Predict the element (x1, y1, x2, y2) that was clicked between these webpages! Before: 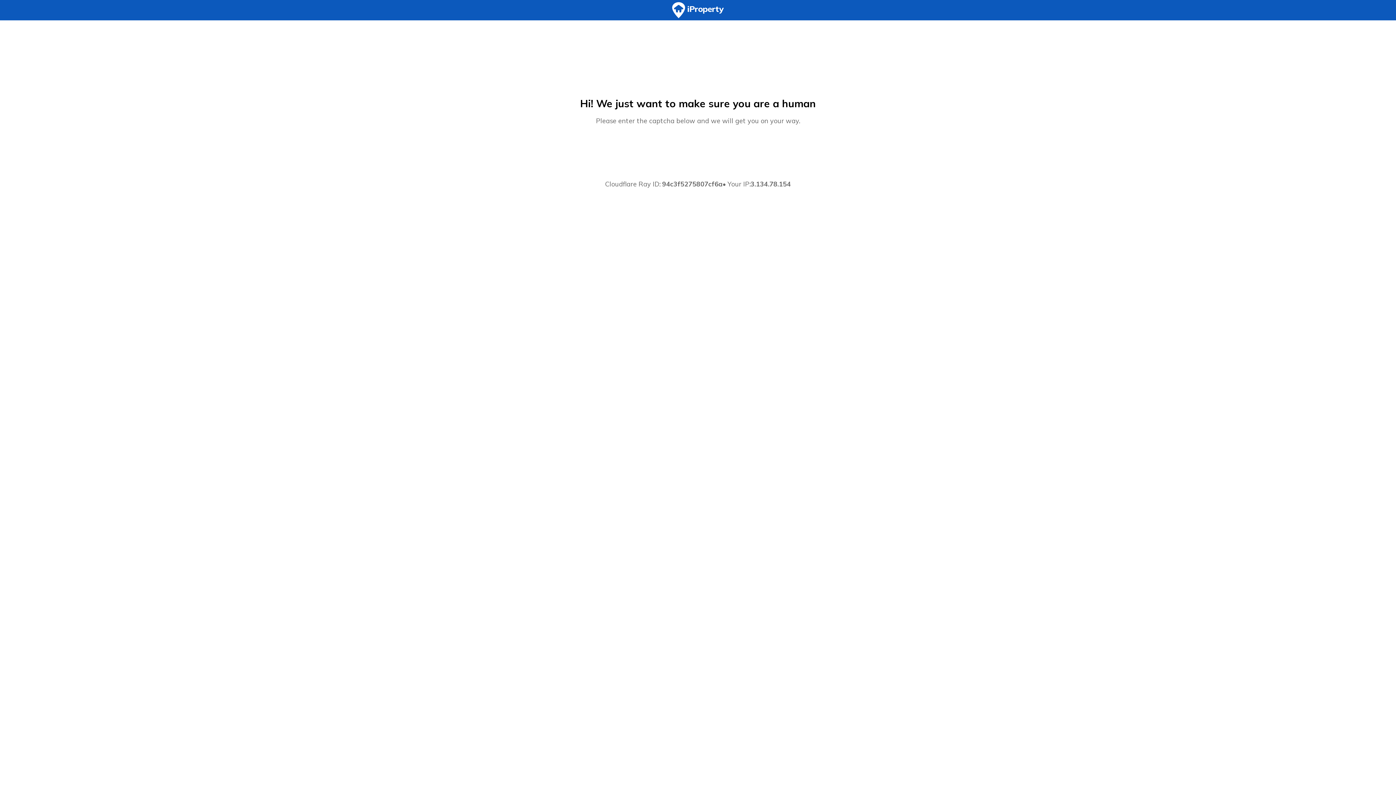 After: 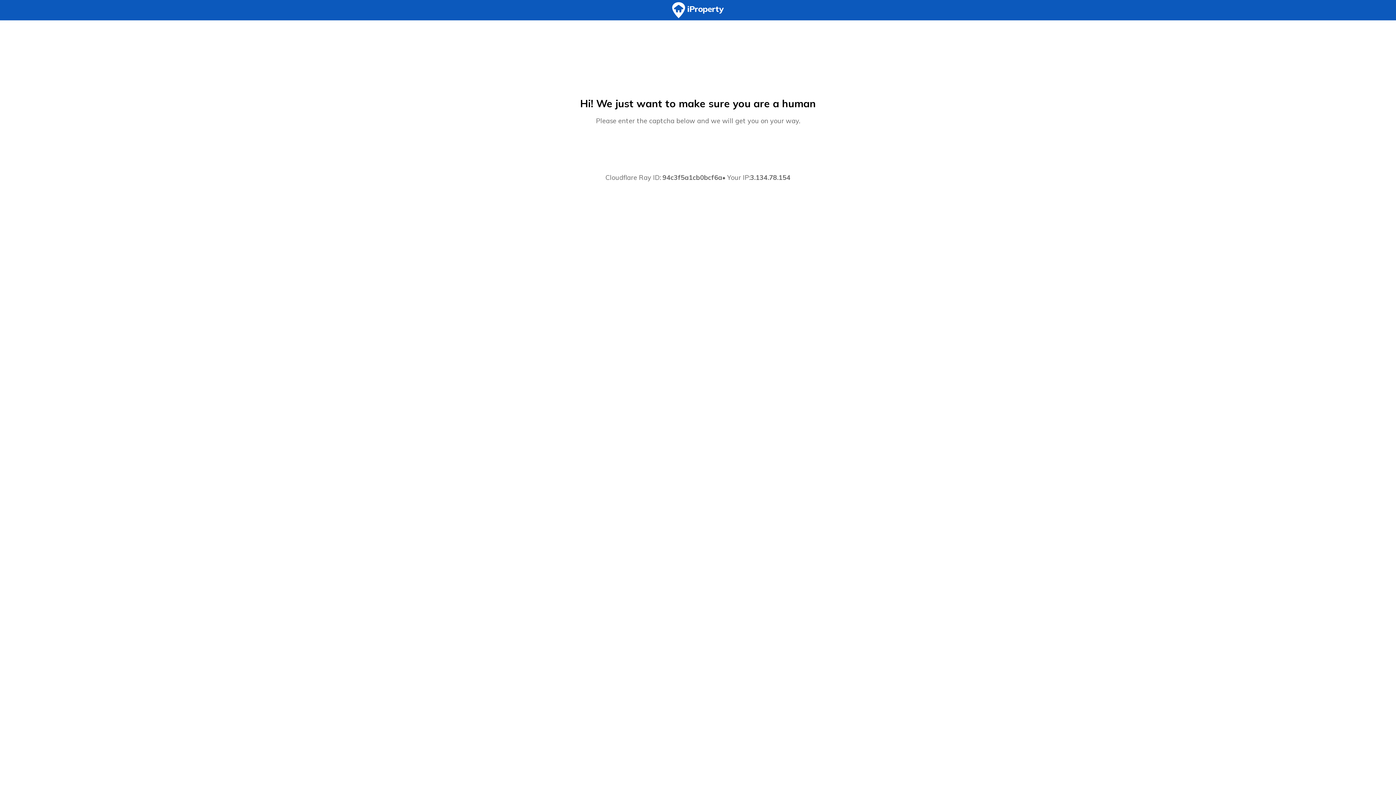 Action: bbox: (0, 0, 1396, 20)